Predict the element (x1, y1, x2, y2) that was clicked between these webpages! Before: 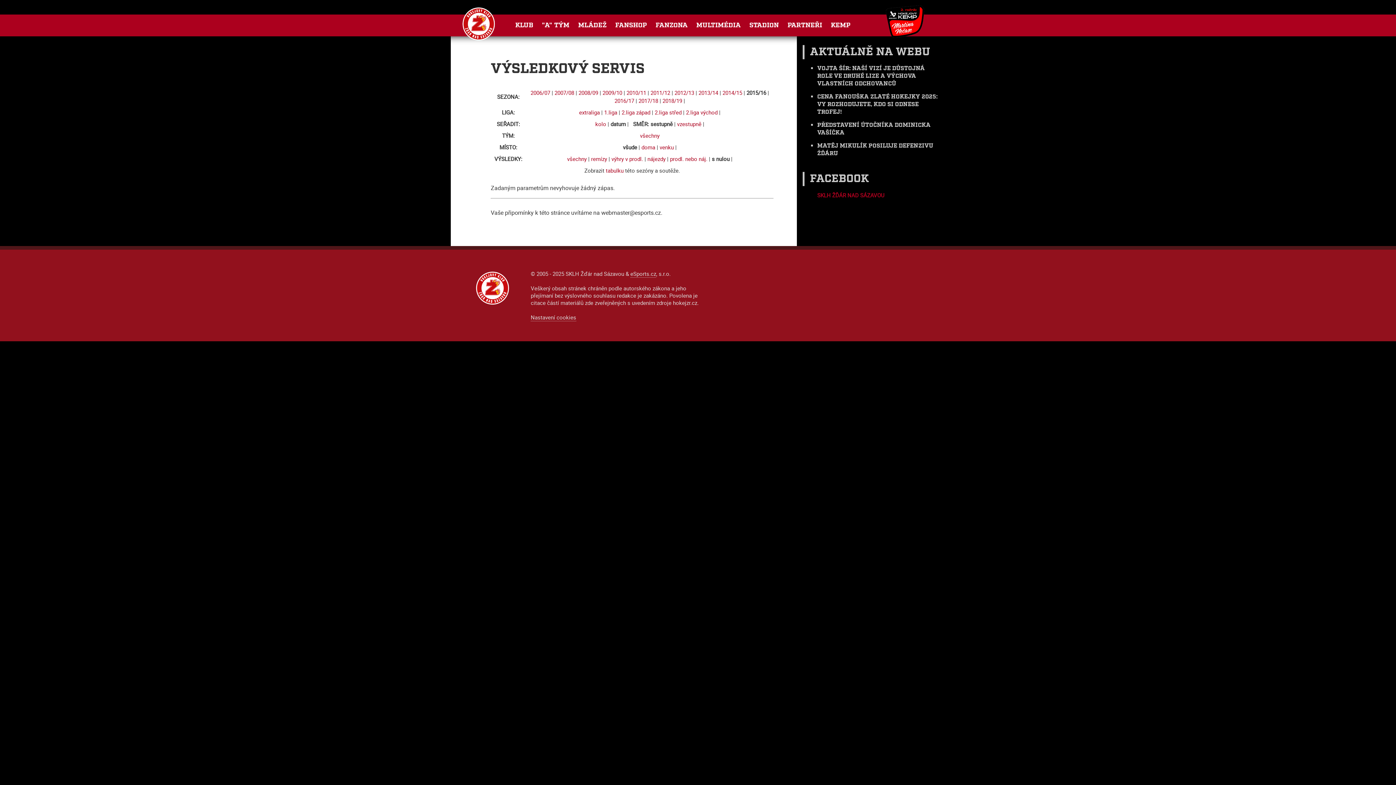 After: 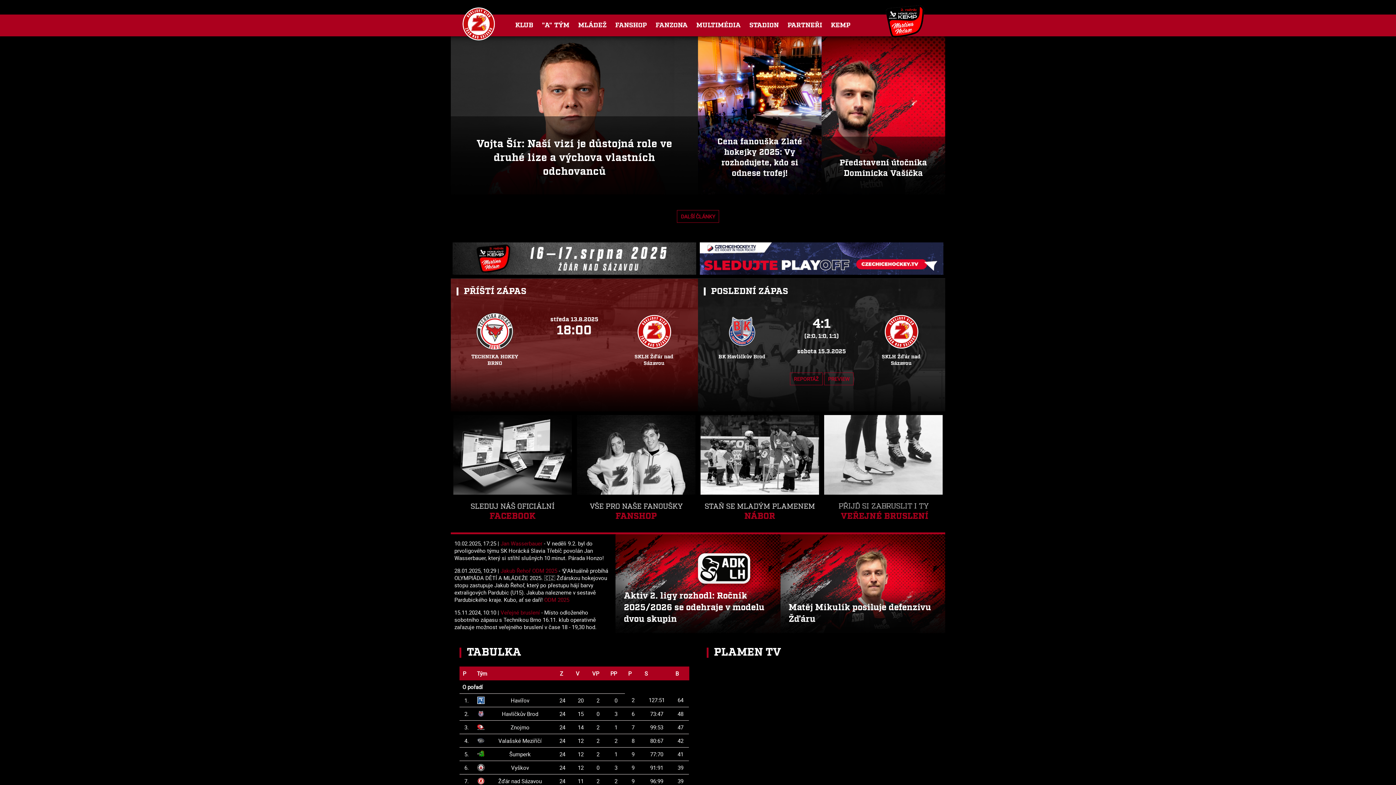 Action: bbox: (474, 269, 510, 306)